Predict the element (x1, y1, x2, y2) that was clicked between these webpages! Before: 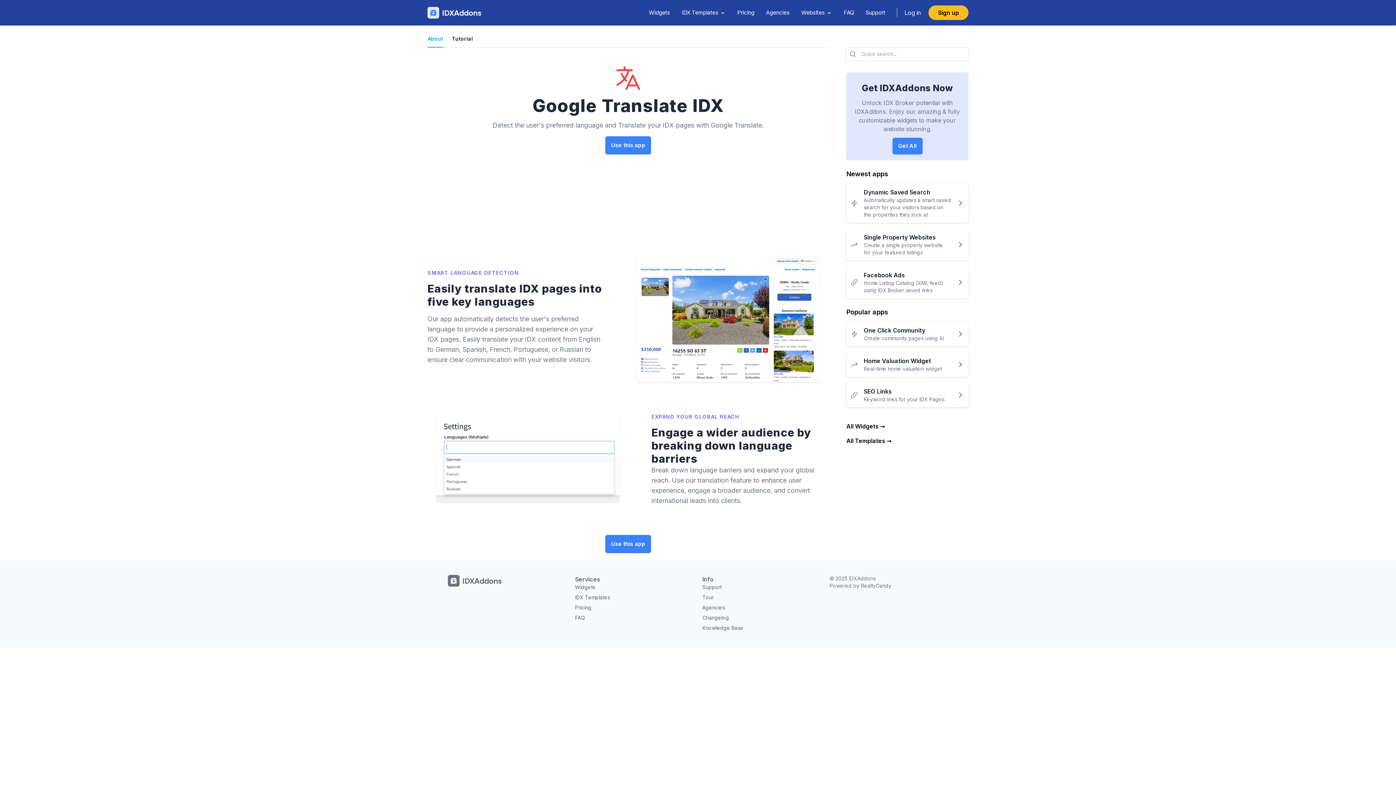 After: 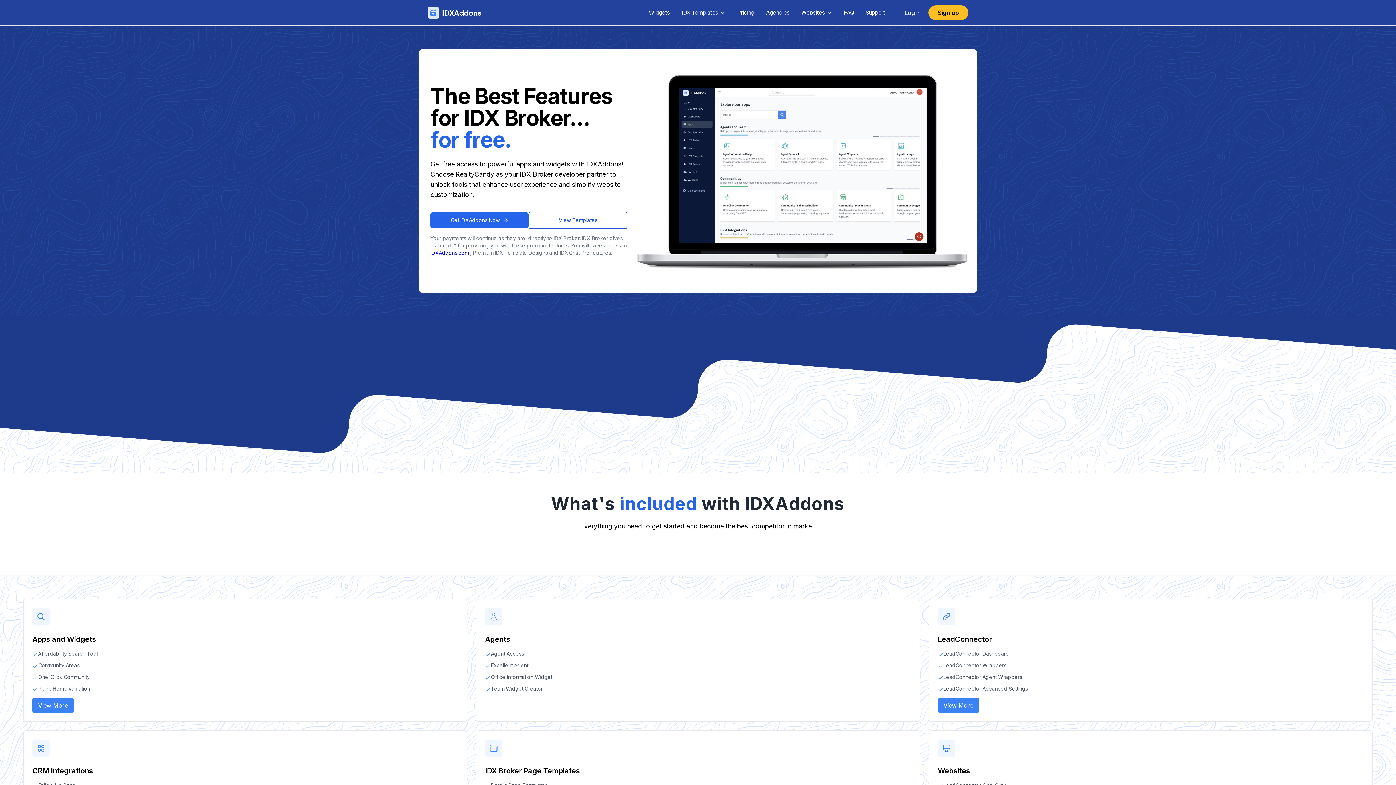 Action: bbox: (737, 0, 754, 25) label: Pricing